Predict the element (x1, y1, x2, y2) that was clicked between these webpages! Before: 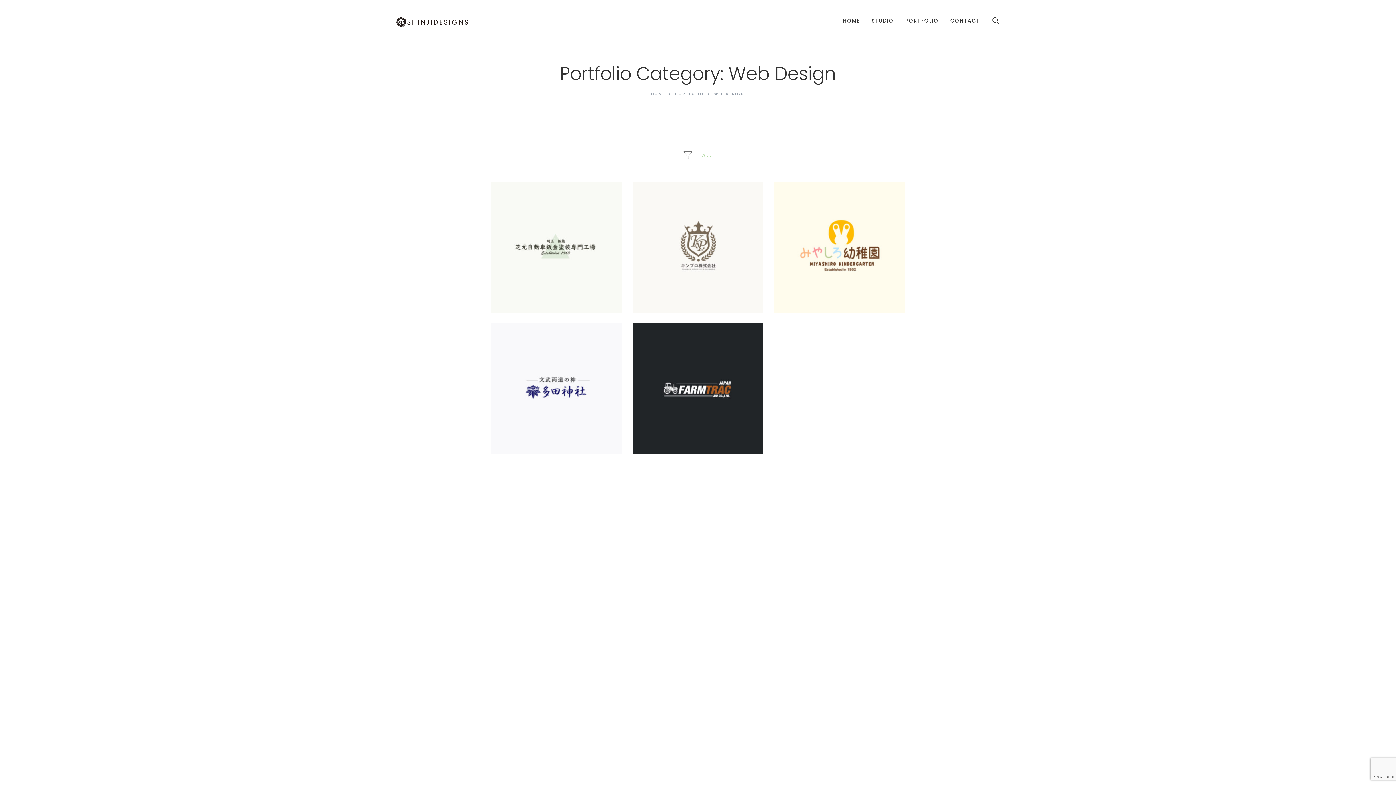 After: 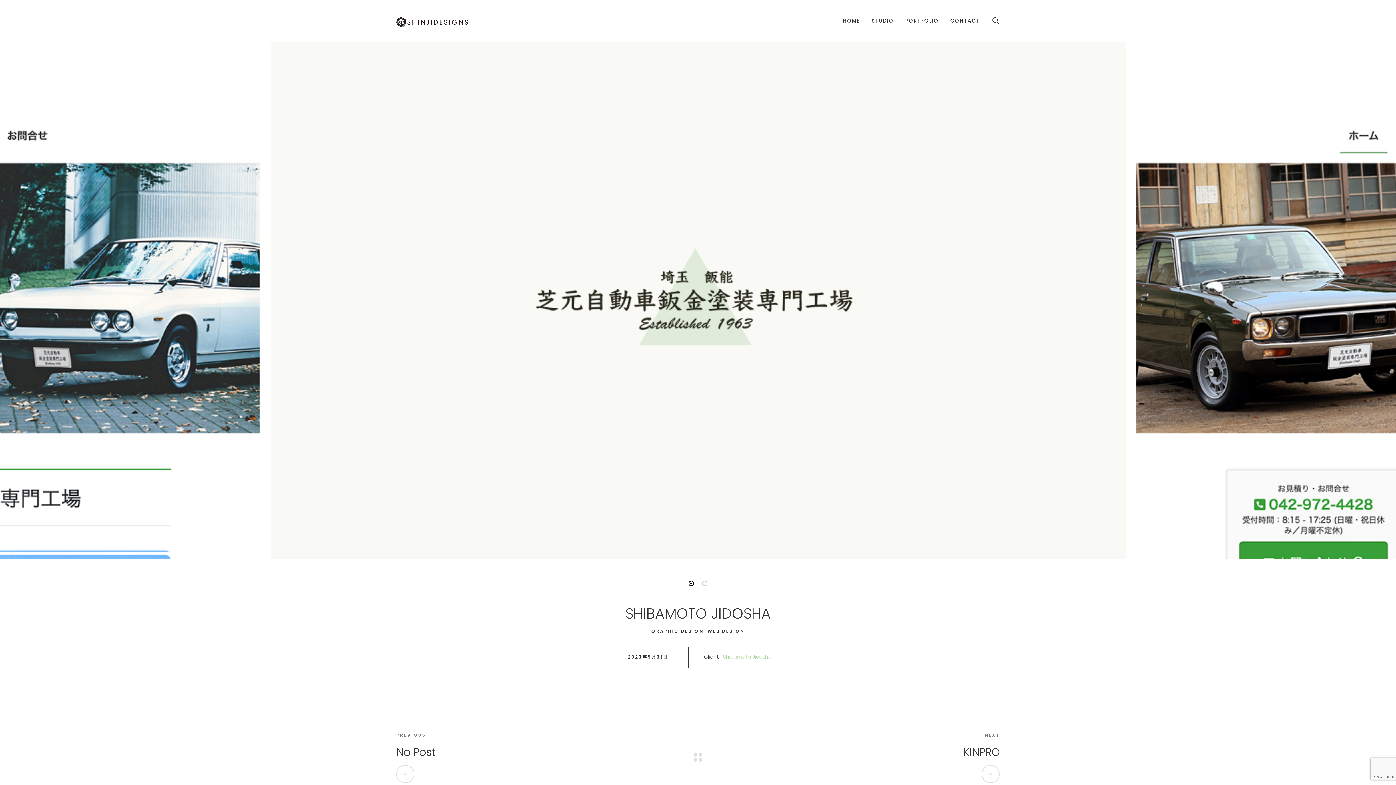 Action: bbox: (490, 181, 621, 312)